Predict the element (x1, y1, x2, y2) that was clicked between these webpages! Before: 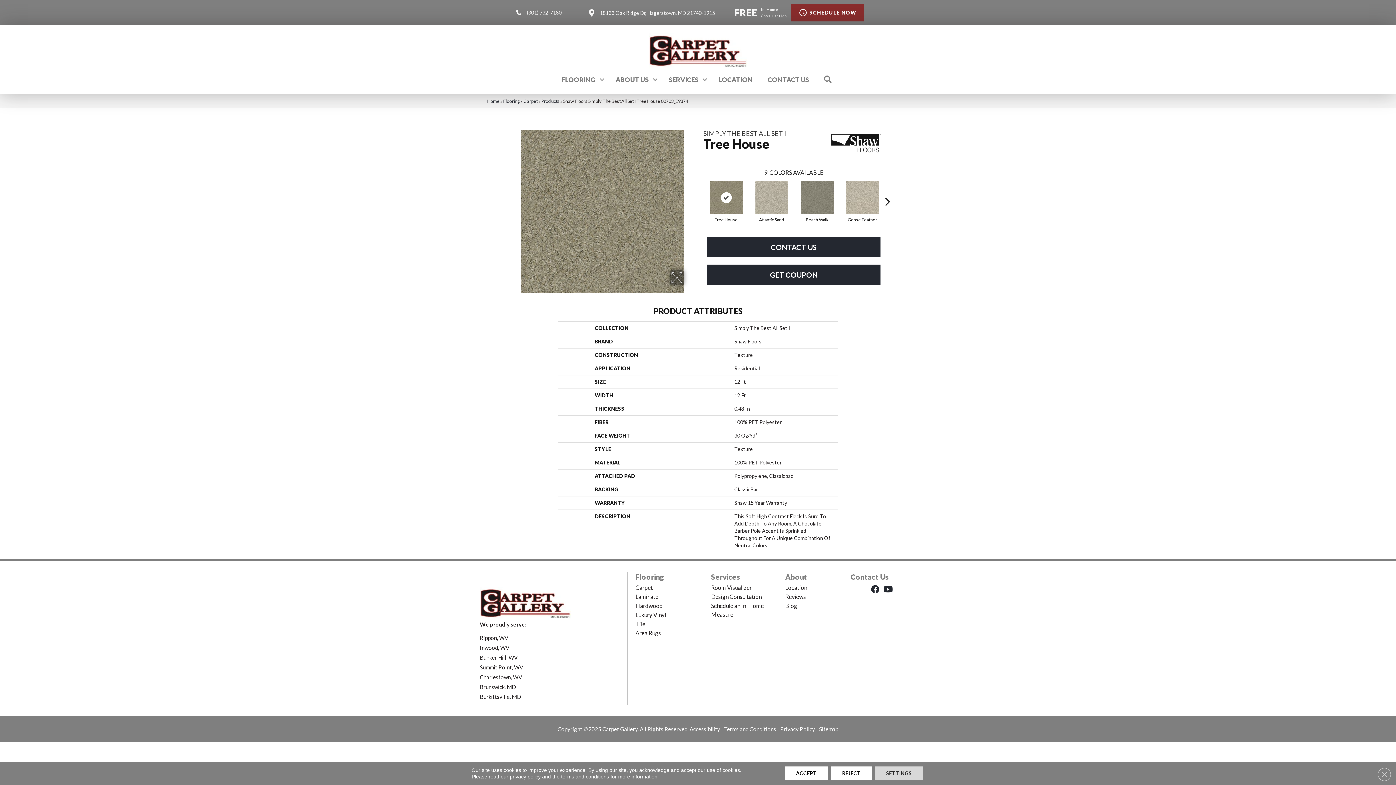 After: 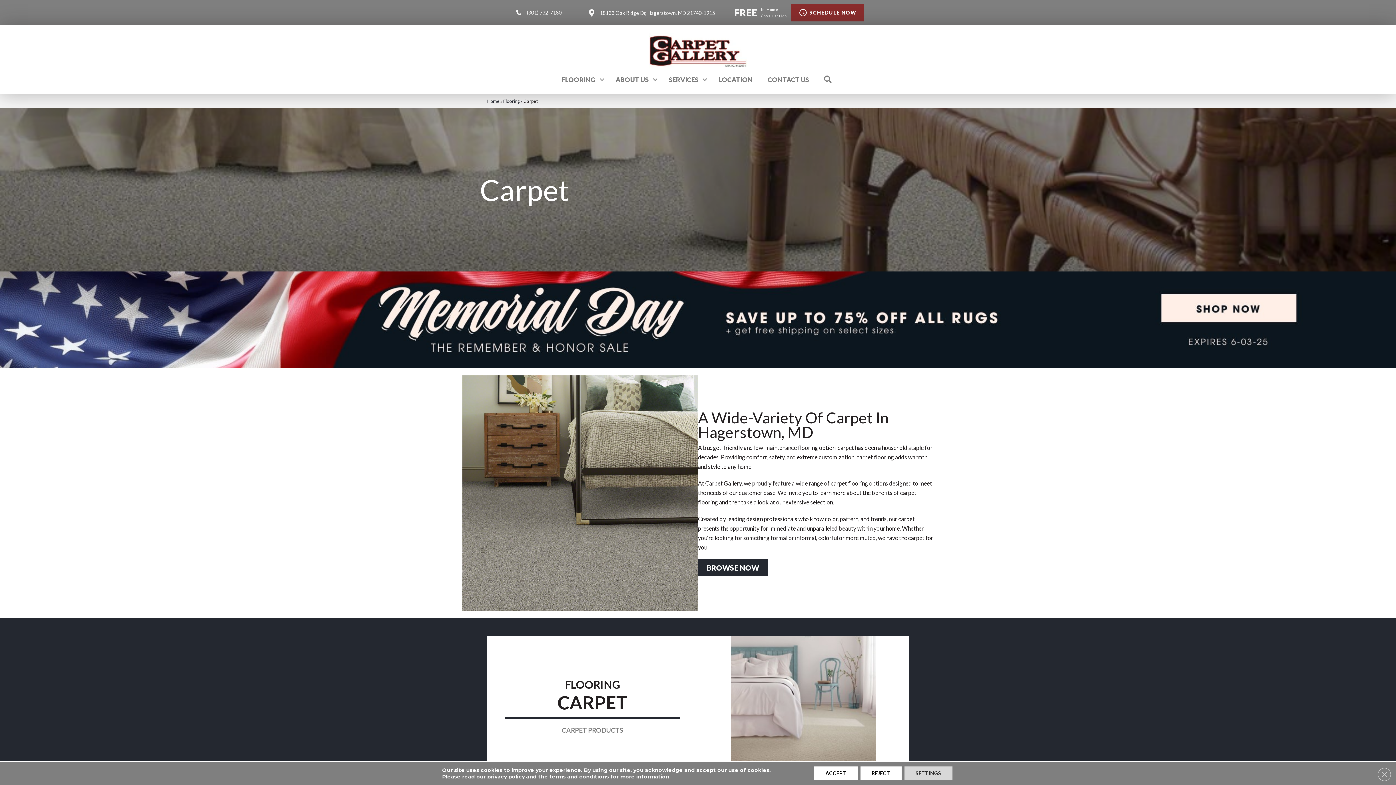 Action: label: Carpet bbox: (523, 98, 537, 103)